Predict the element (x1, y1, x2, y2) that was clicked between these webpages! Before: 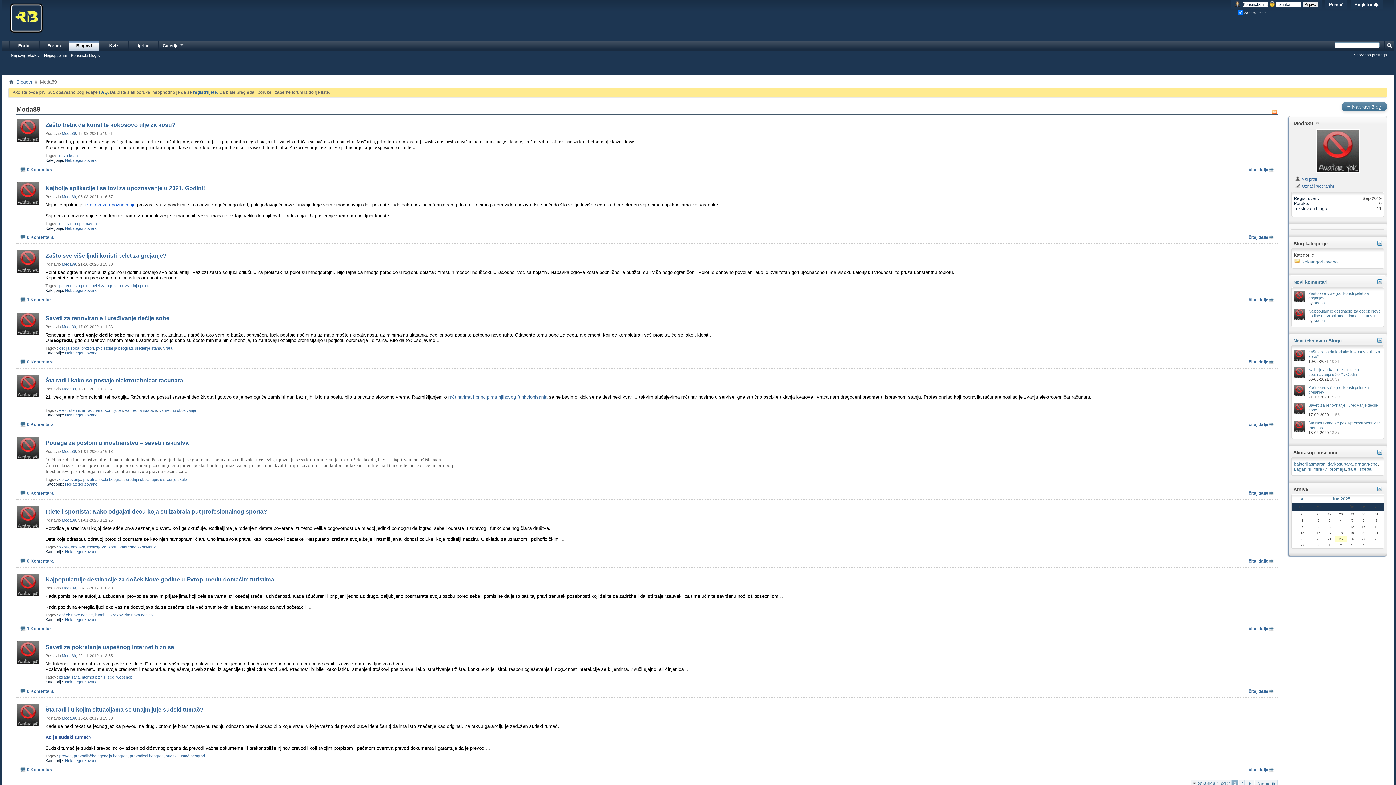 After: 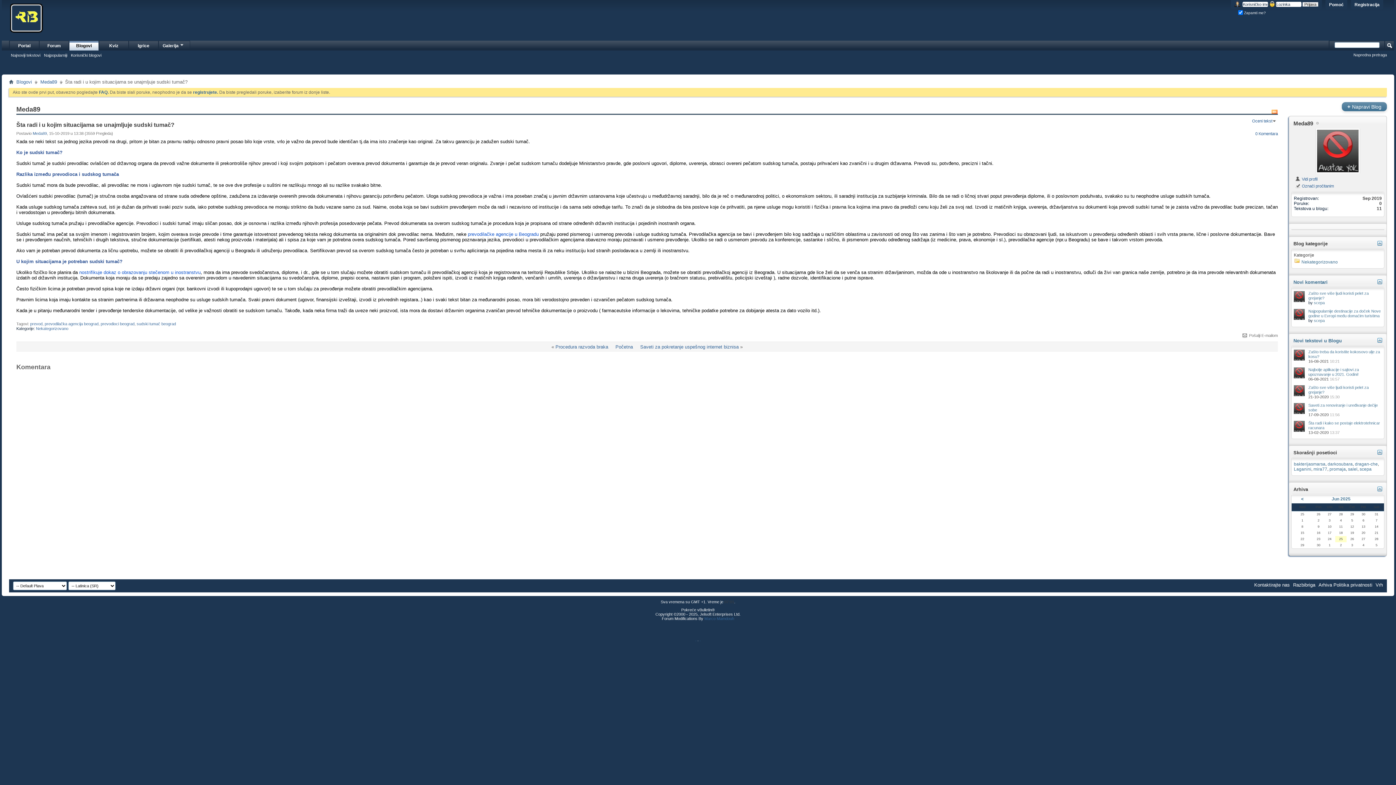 Action: bbox: (45, 706, 203, 712) label: Šta radi i u kojim situacijama se unajmljuje sudski tumač?